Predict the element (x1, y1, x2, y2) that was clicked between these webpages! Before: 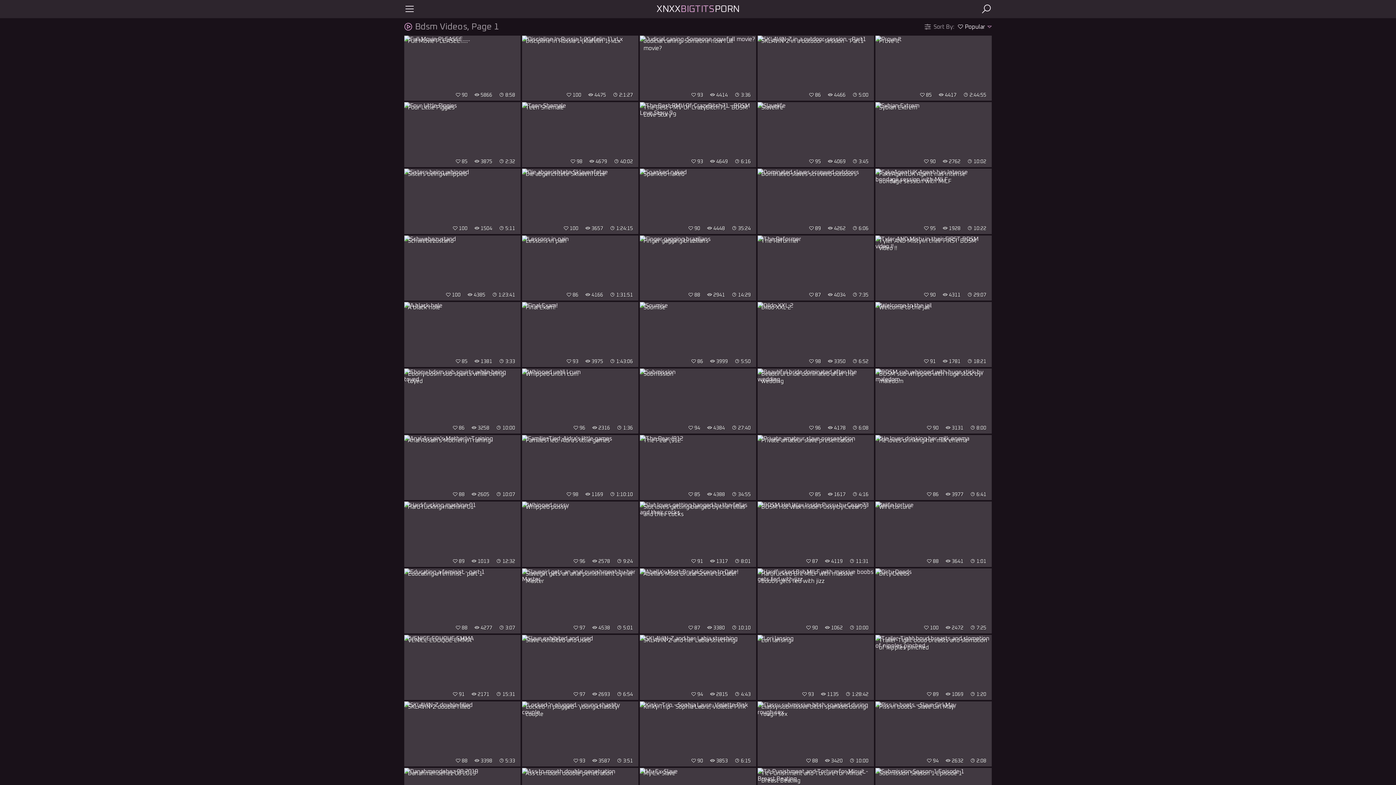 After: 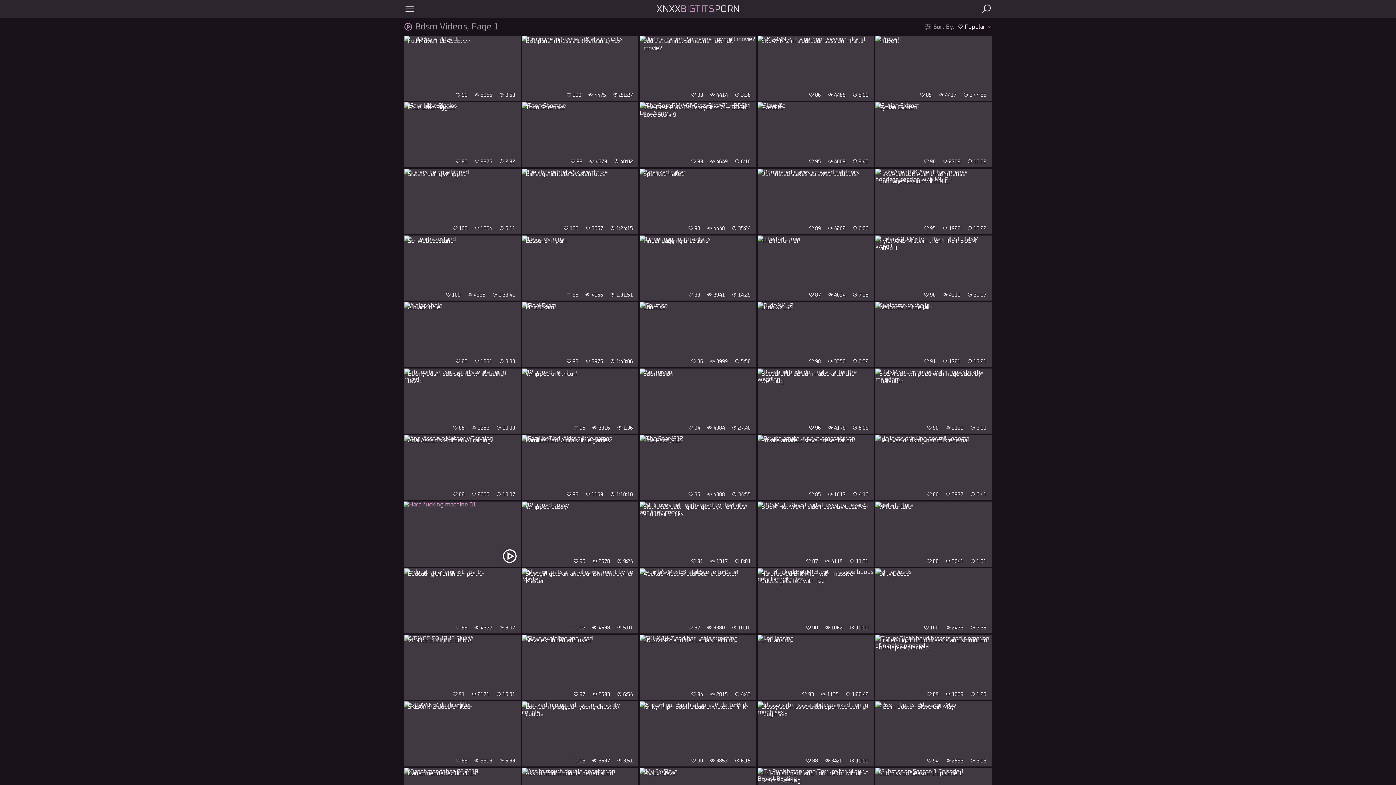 Action: label: Hard fucking machine 01

 89  1013  12:32 bbox: (404, 501, 520, 567)